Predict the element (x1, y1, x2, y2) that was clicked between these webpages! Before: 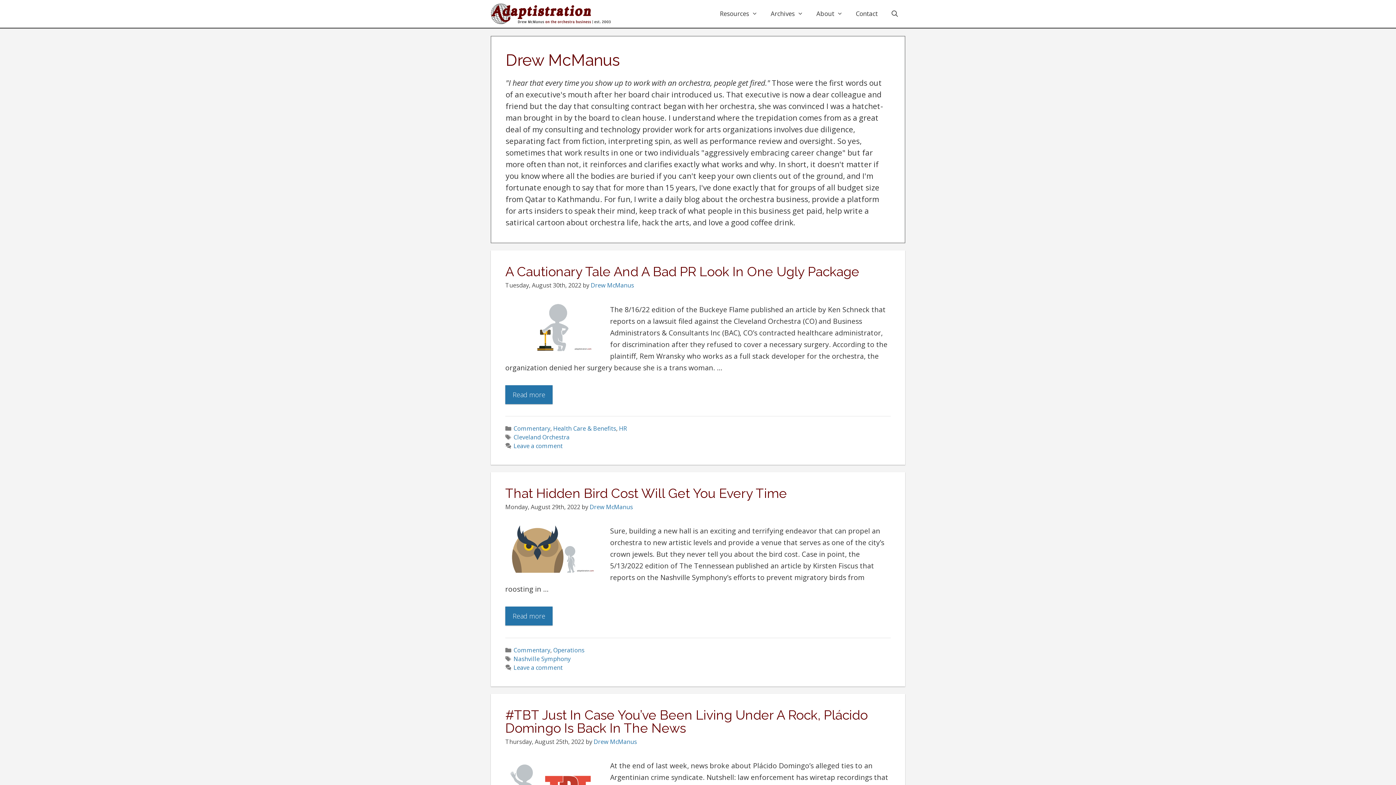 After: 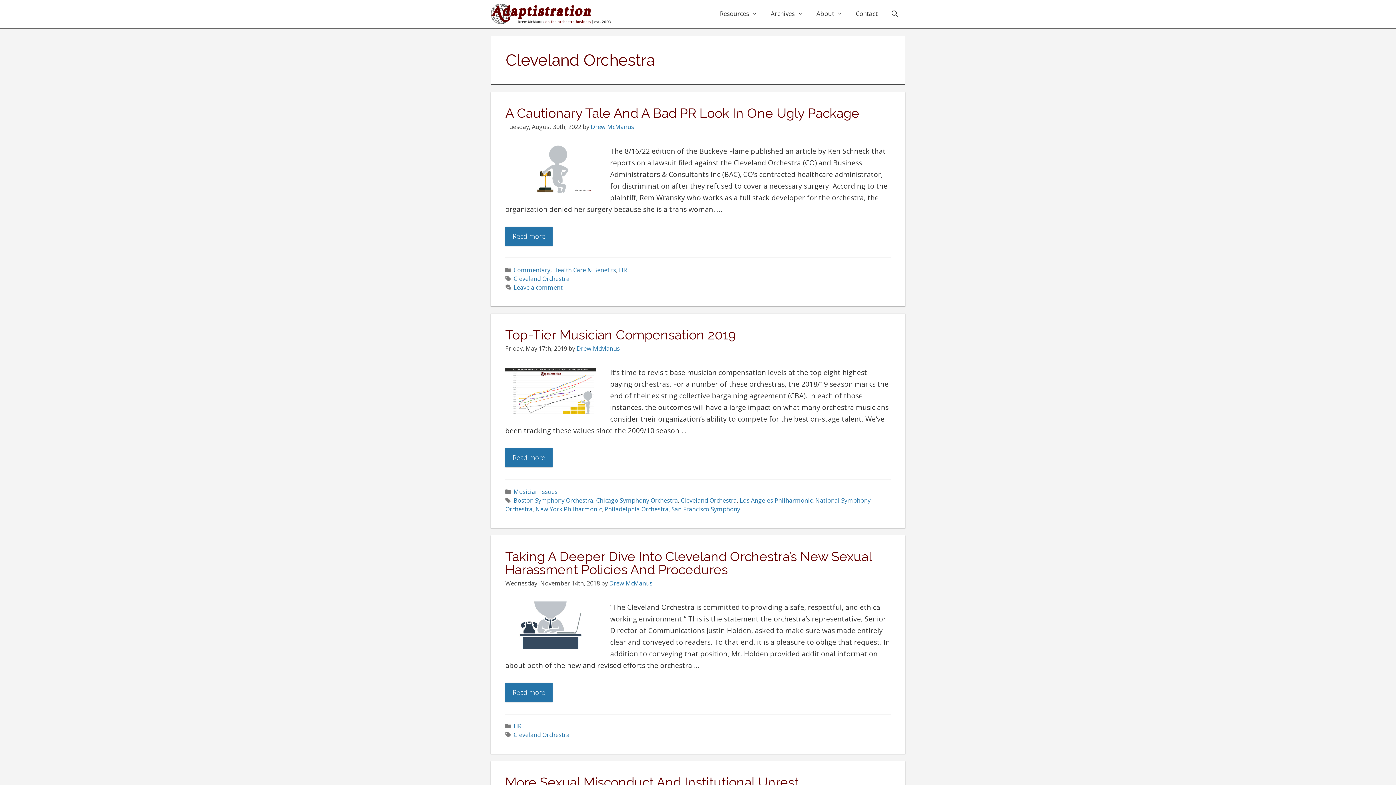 Action: label: Cleveland Orchestra bbox: (513, 433, 569, 441)